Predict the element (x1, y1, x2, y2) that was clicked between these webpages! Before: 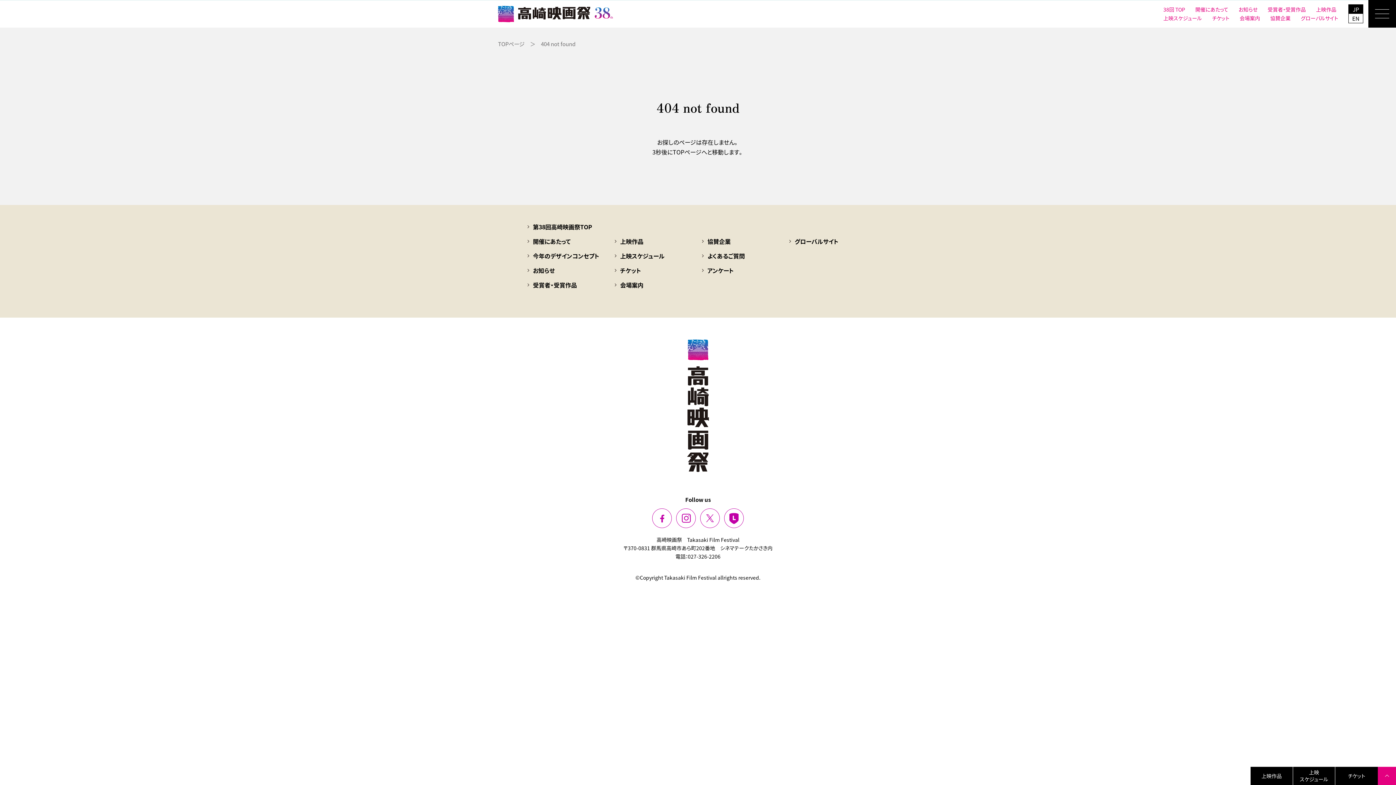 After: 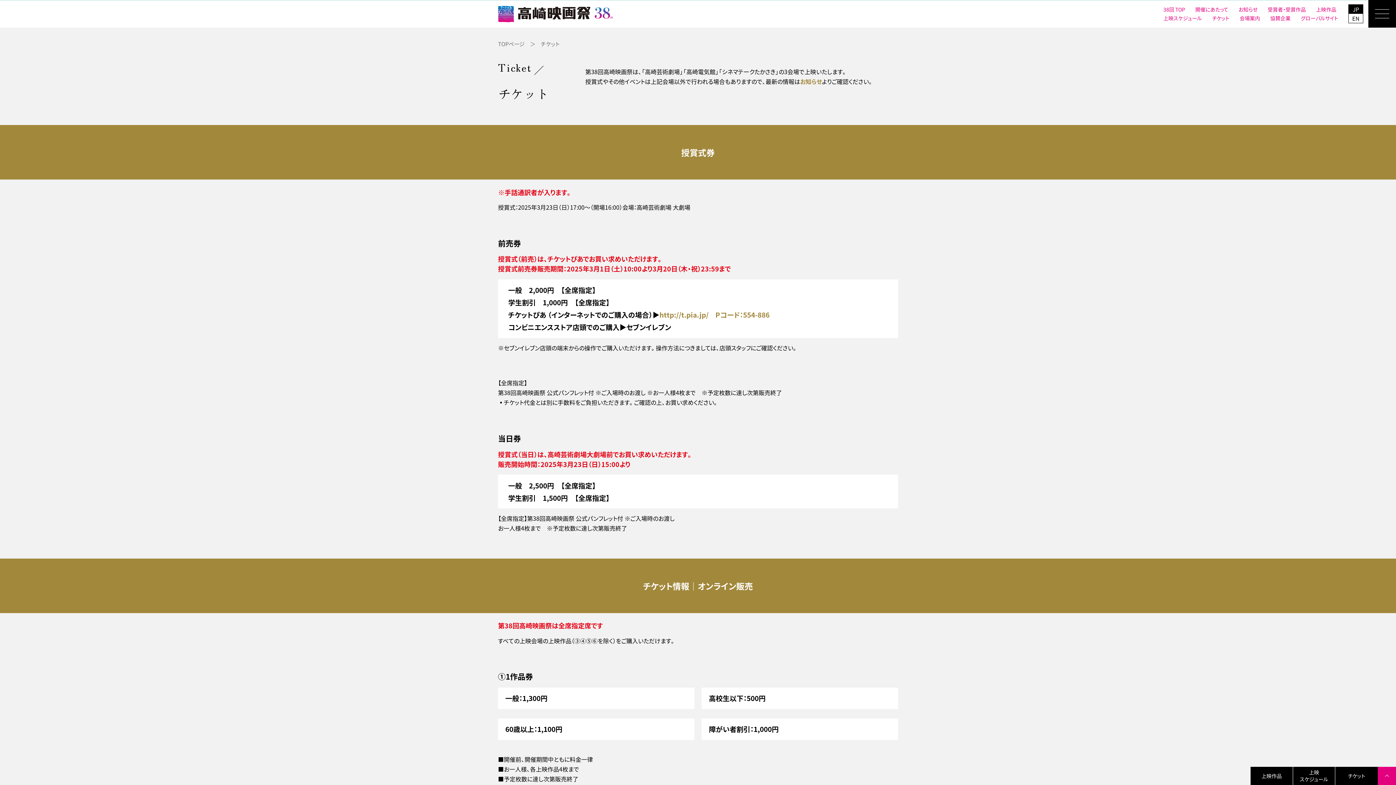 Action: bbox: (1335, 767, 1378, 785) label: チケット